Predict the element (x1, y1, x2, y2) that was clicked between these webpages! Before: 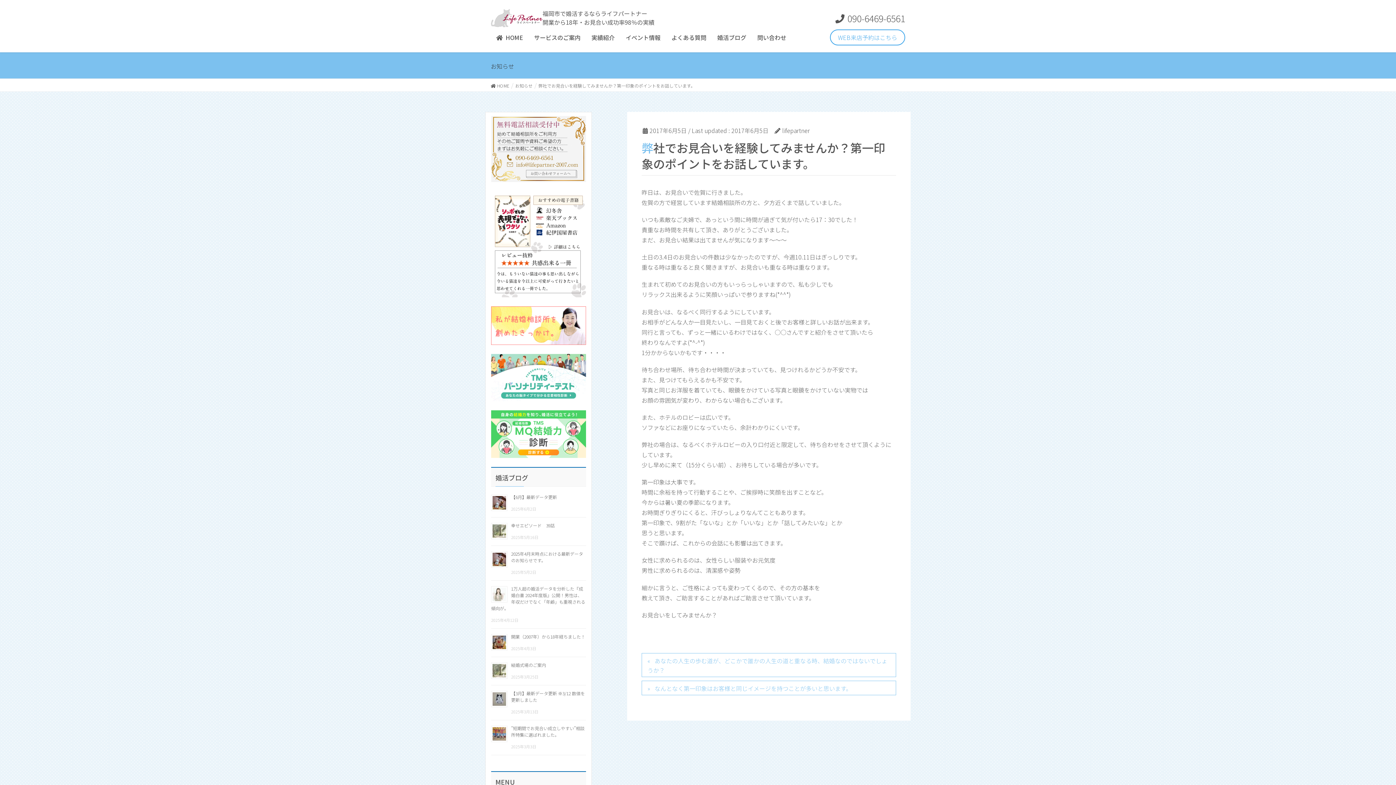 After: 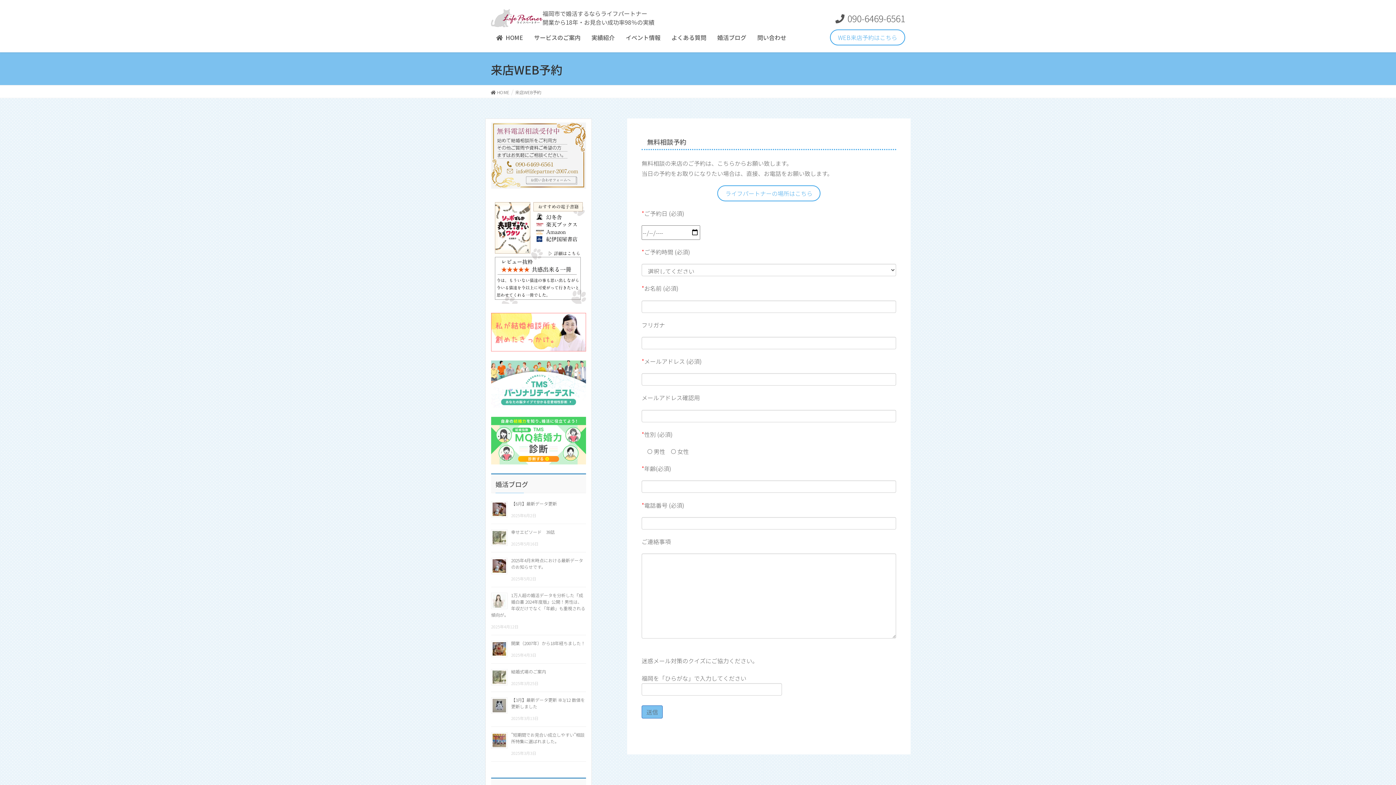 Action: label: WEB来店予約はこちら bbox: (830, 29, 905, 45)